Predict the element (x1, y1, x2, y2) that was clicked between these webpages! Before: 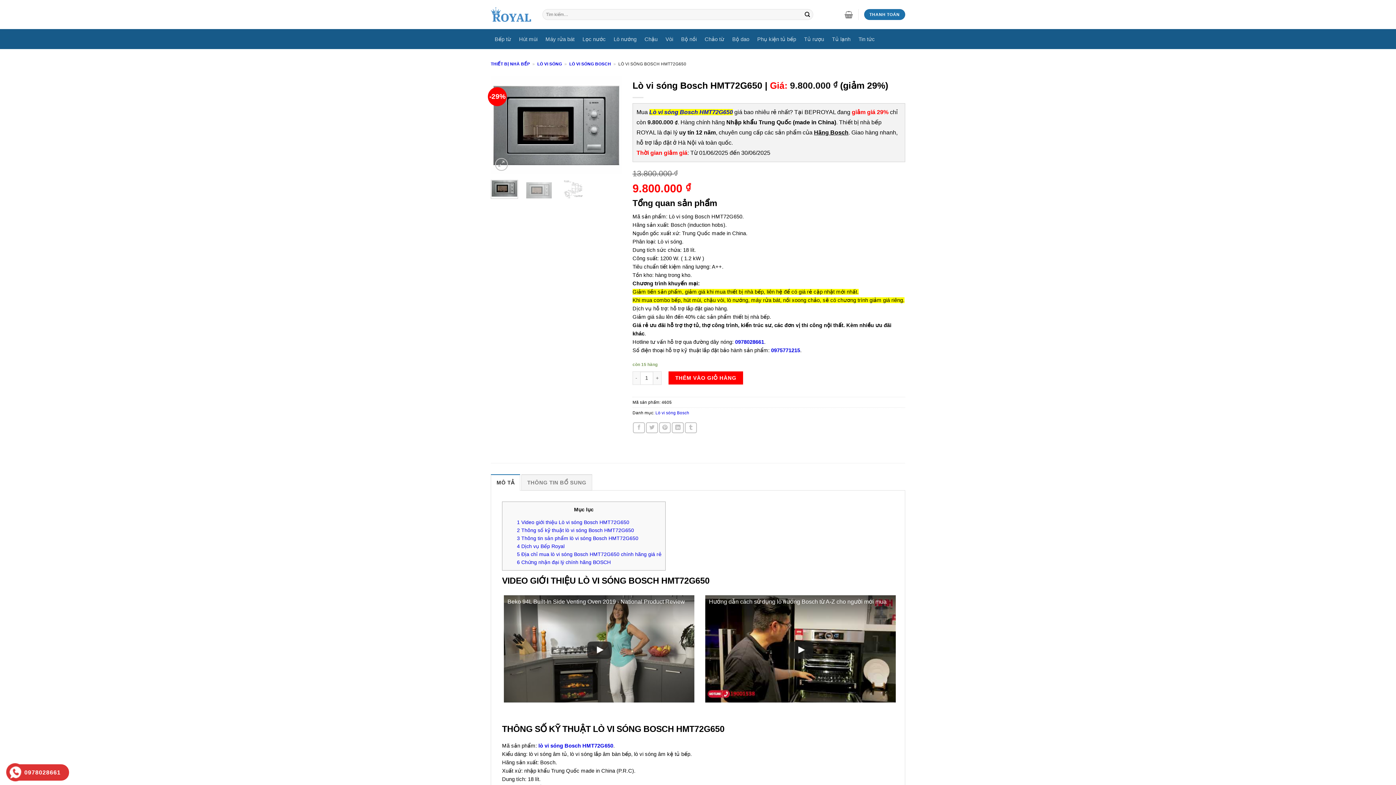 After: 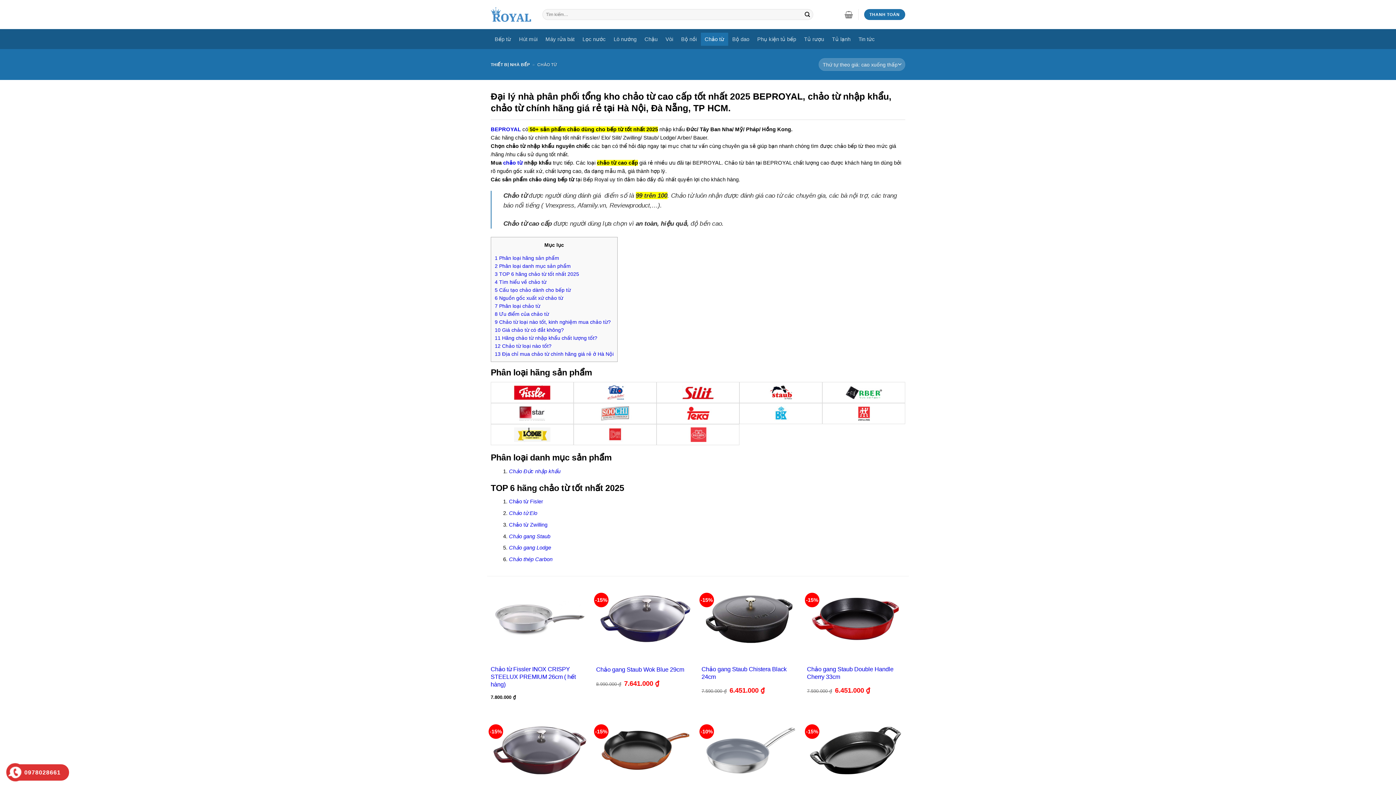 Action: label: Chảo từ bbox: (700, 32, 728, 45)